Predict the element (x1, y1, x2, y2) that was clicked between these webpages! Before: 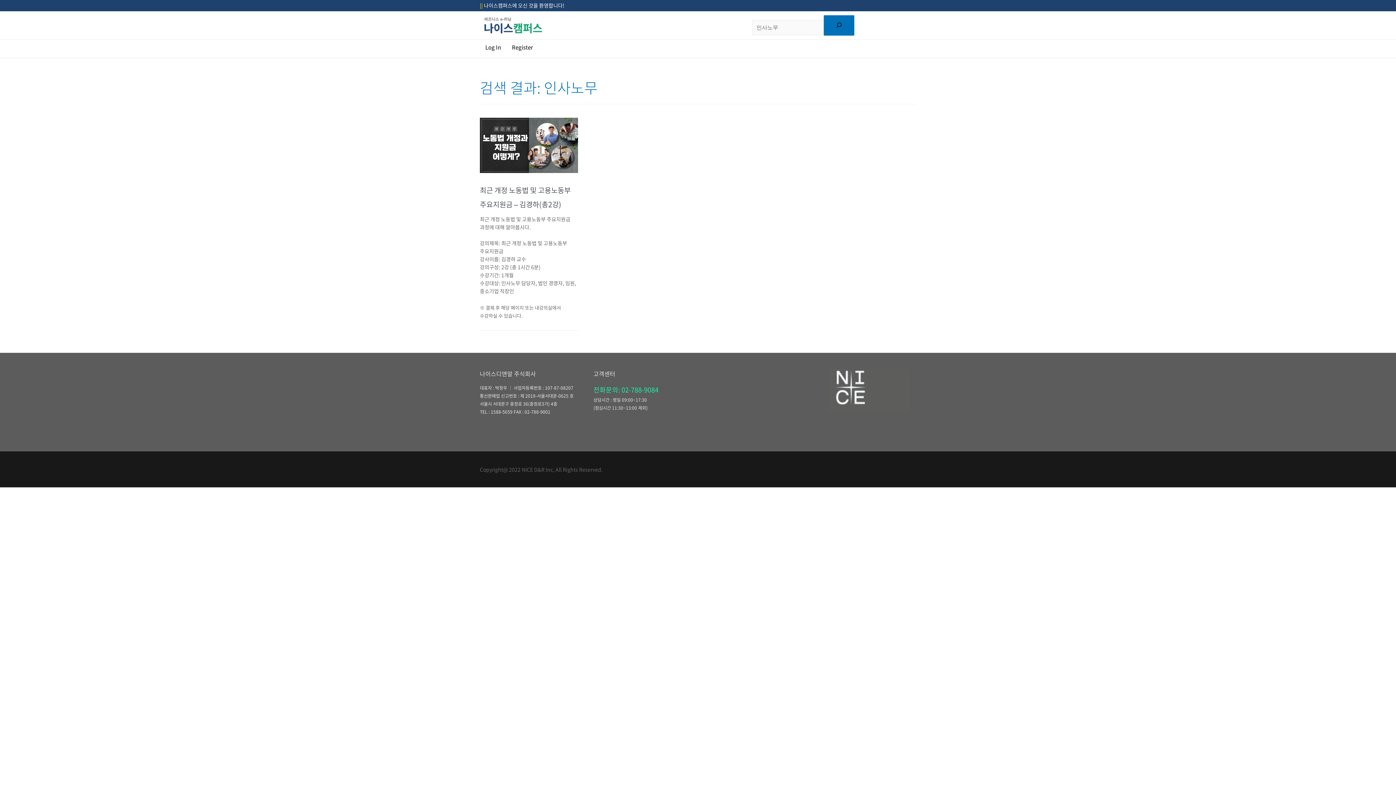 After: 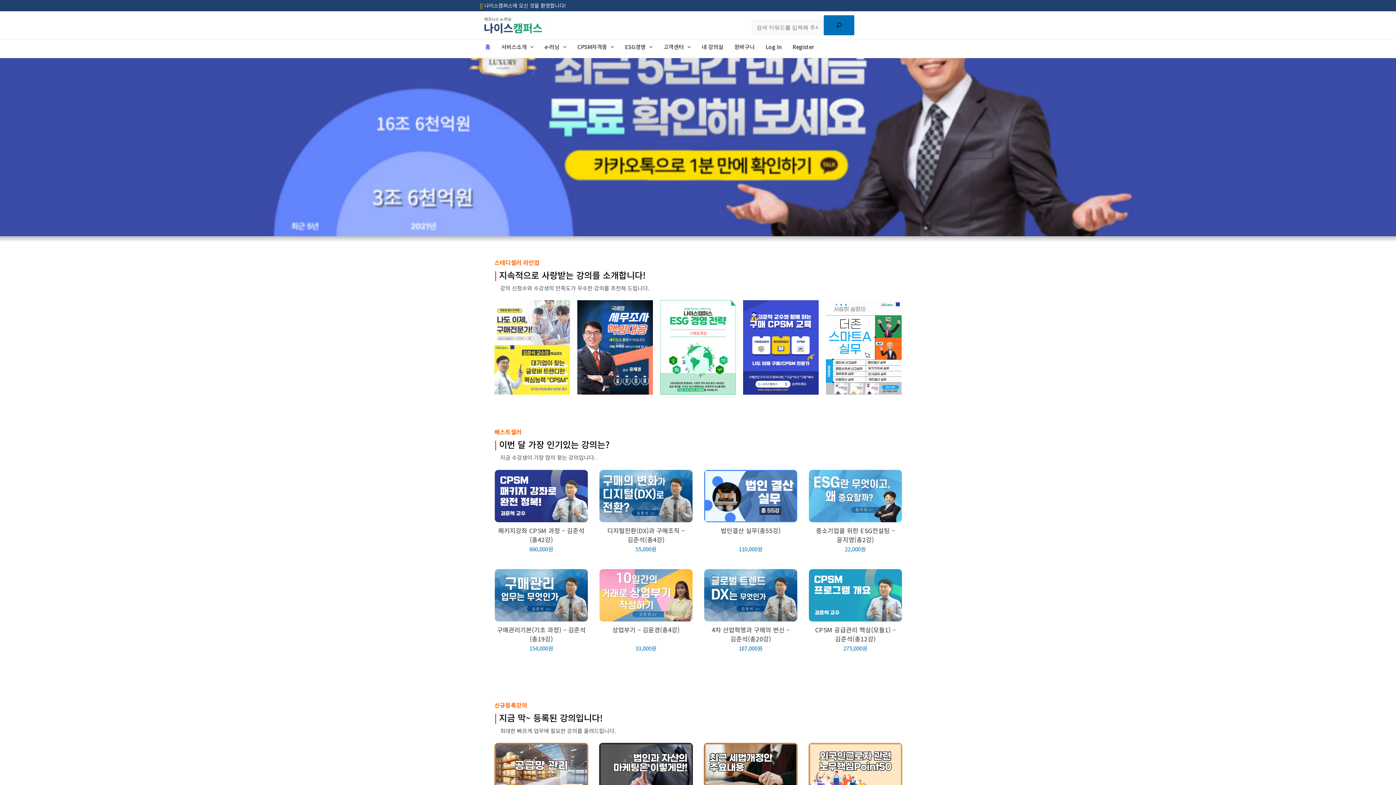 Action: bbox: (480, 20, 546, 28)